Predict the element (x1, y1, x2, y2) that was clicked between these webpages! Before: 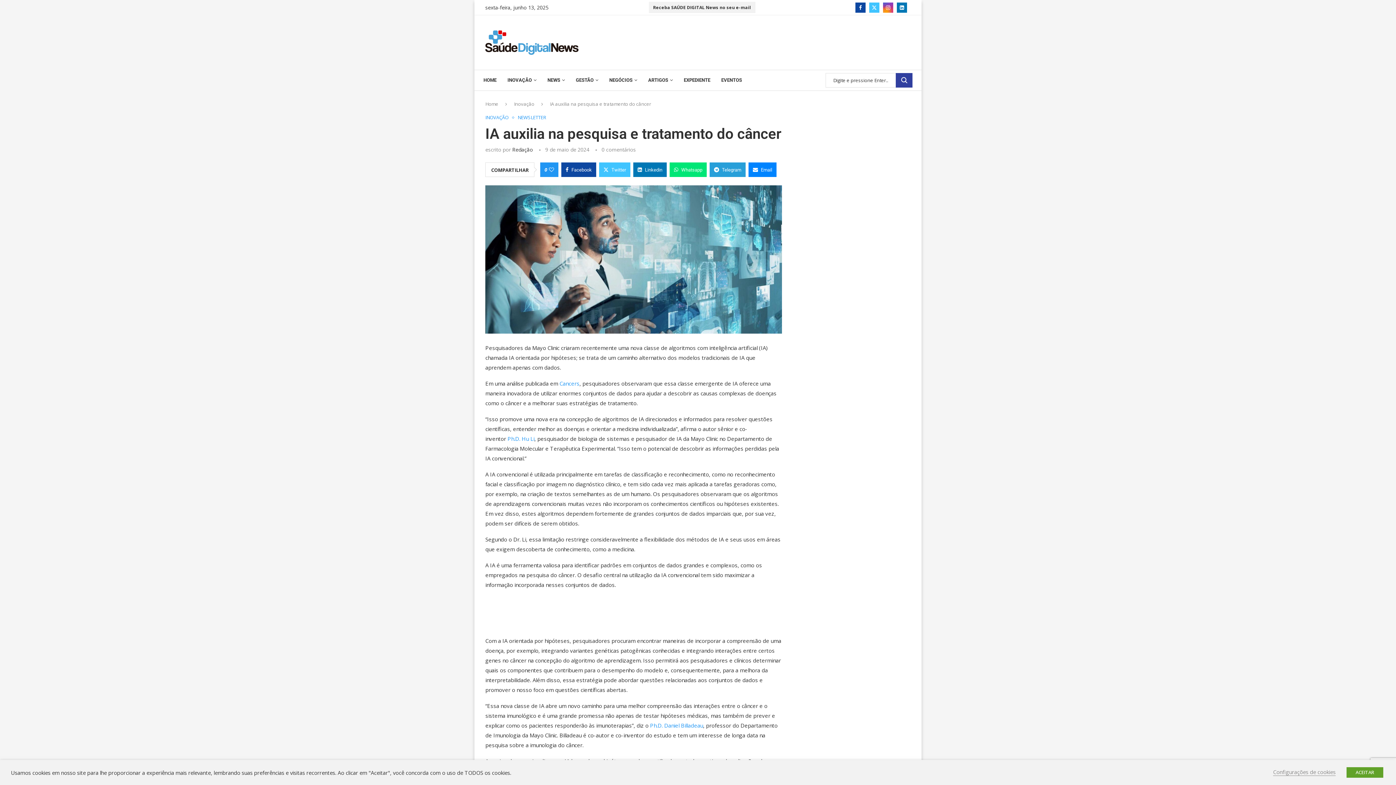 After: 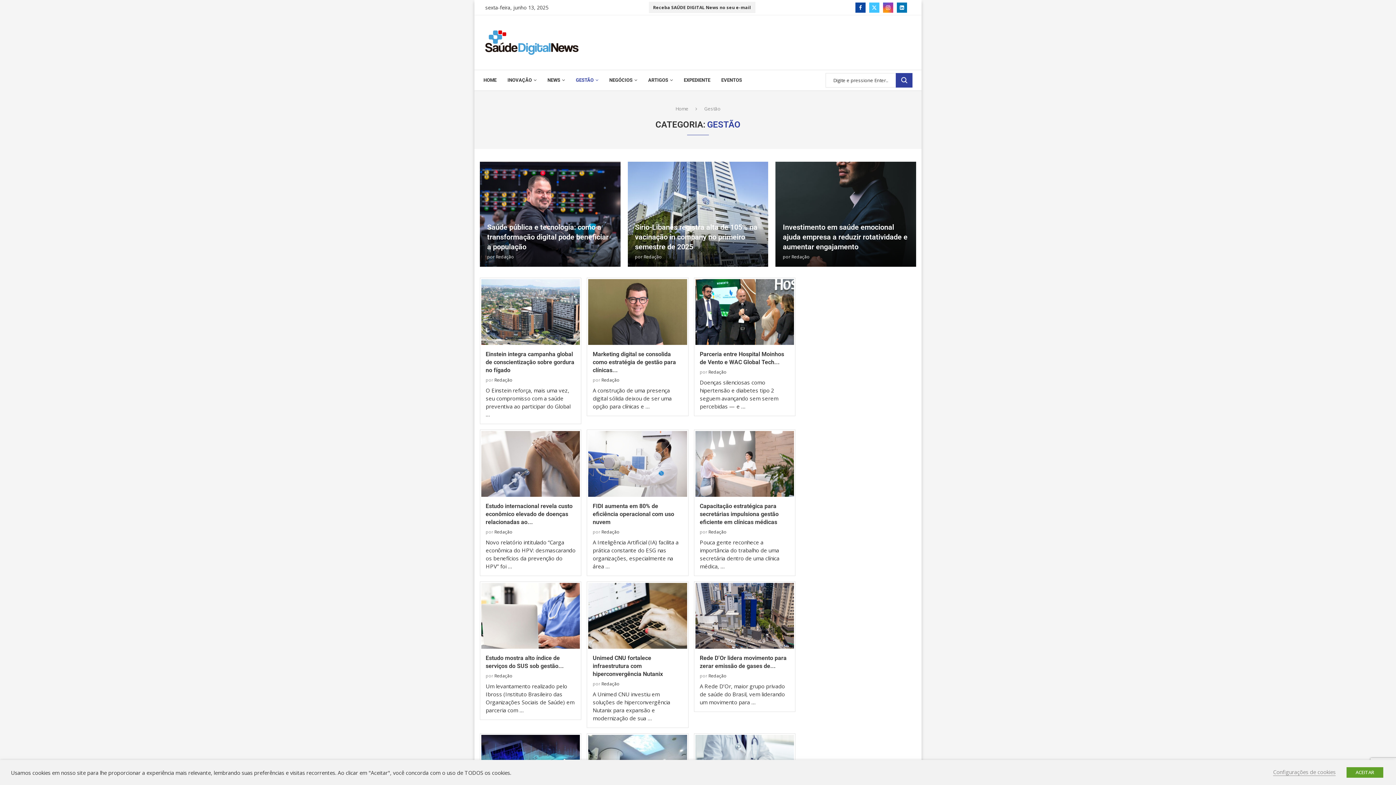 Action: label: GESTÃO bbox: (576, 70, 598, 90)